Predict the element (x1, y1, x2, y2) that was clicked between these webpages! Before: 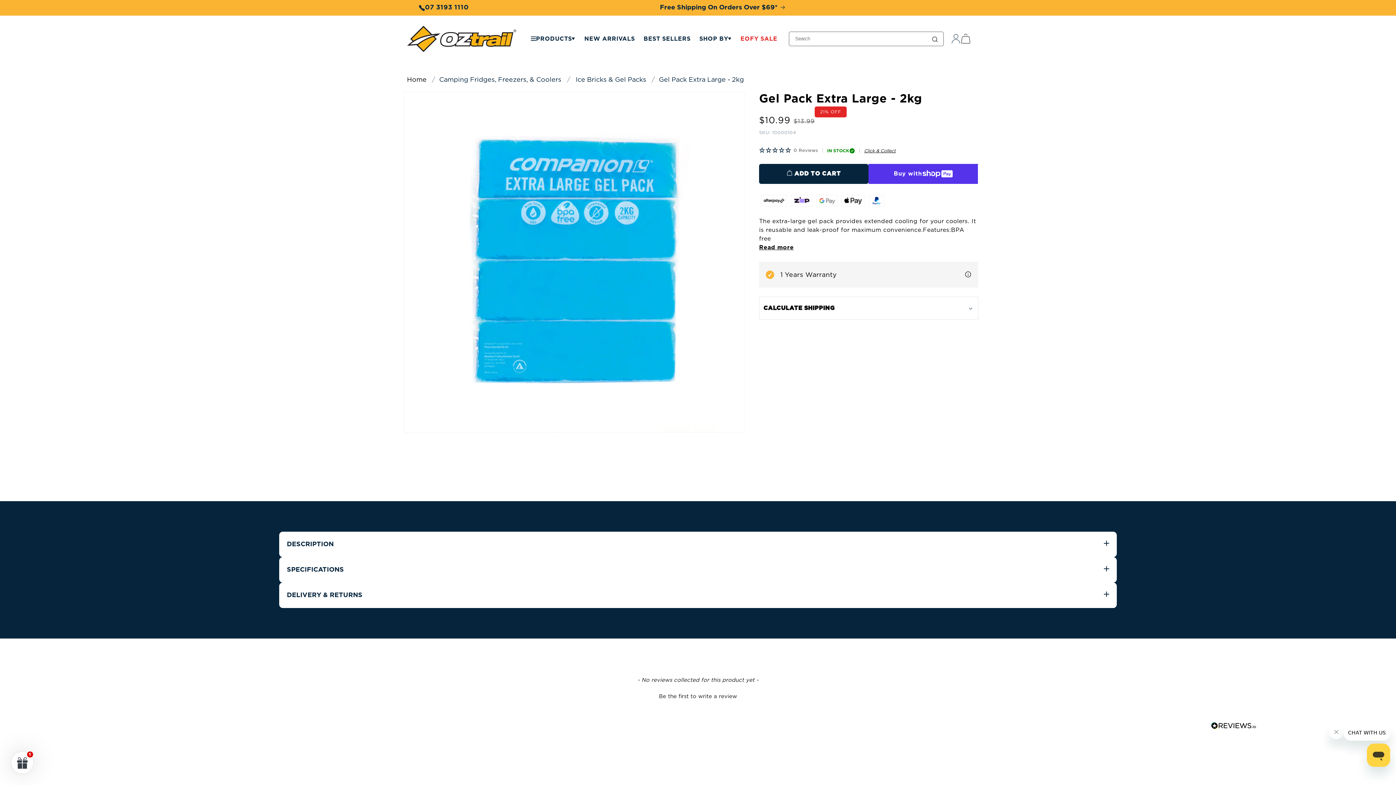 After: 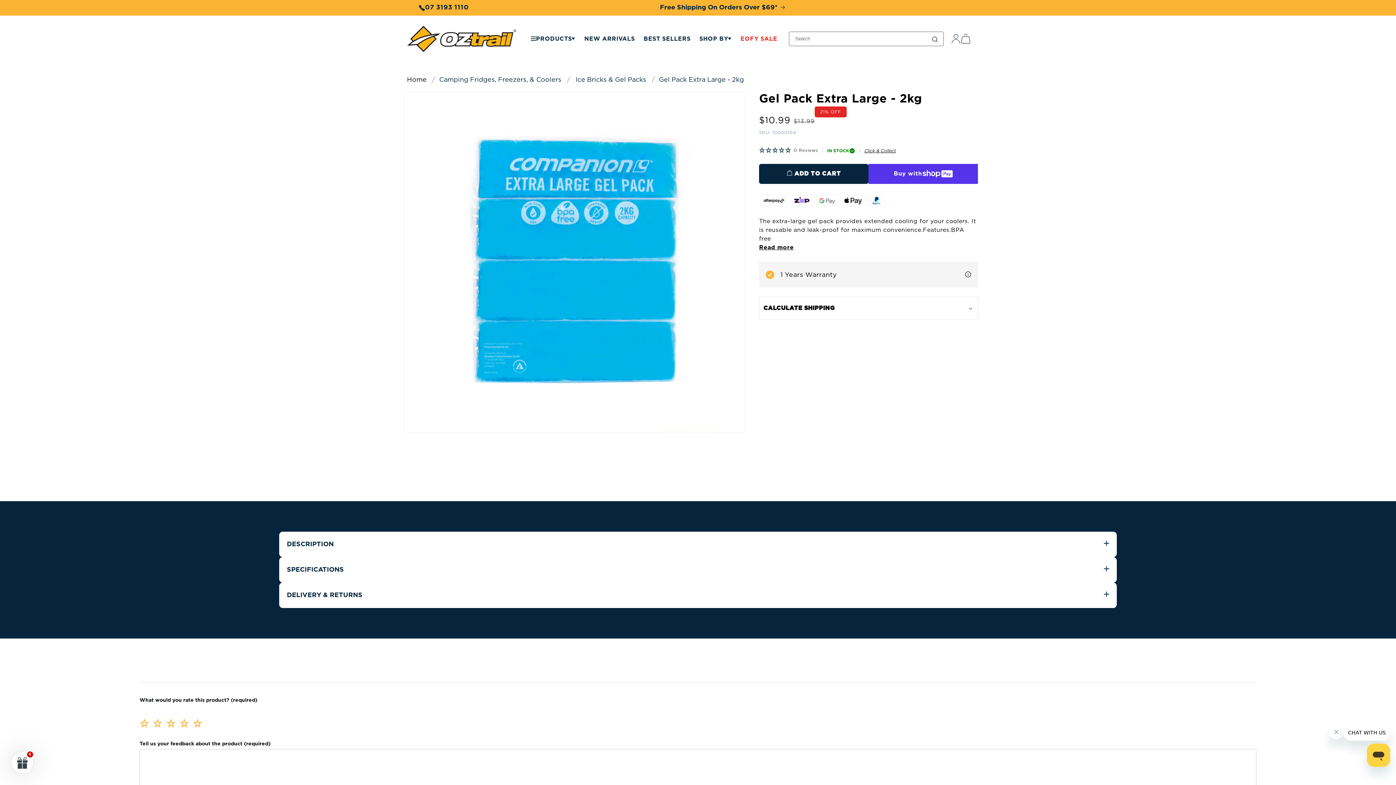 Action: bbox: (139, 691, 1256, 700) label: Be the first to write a review